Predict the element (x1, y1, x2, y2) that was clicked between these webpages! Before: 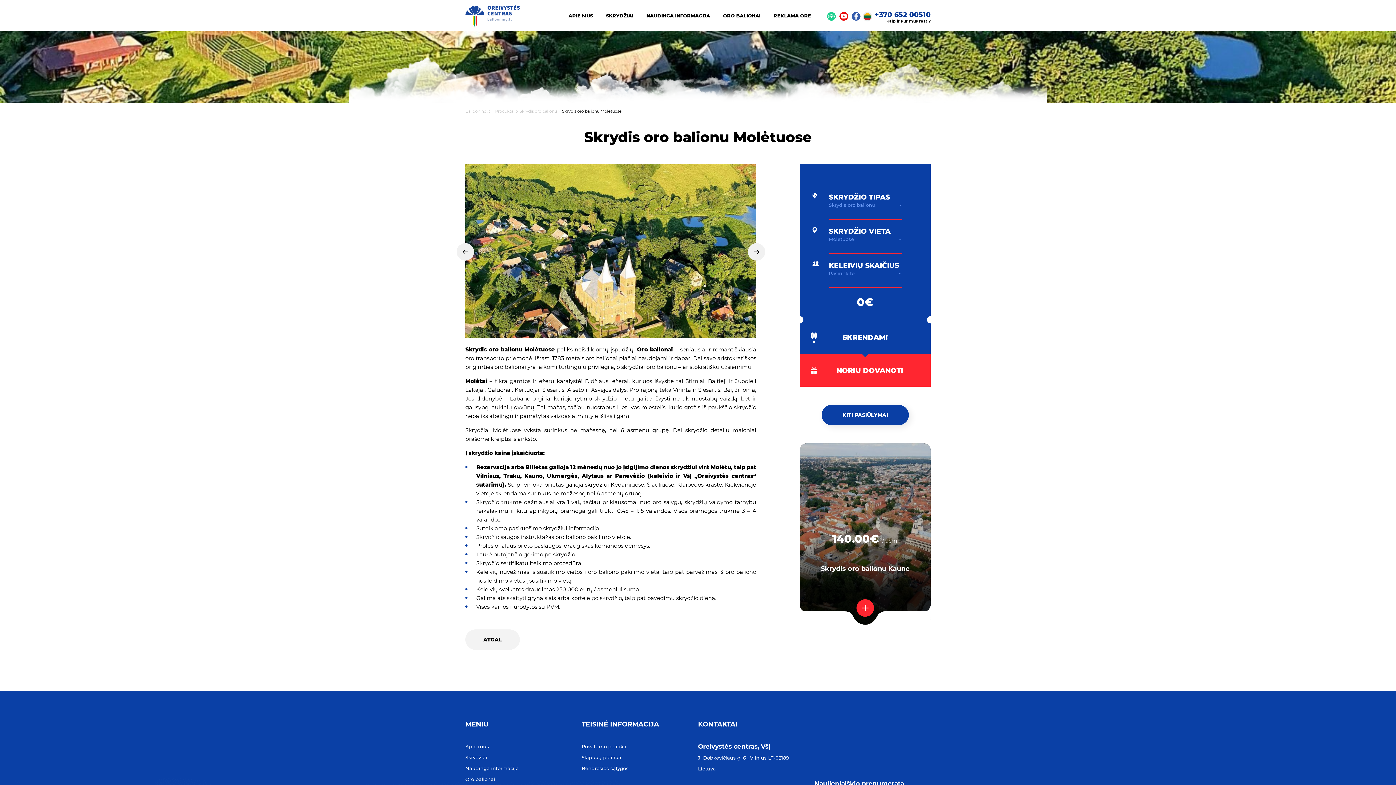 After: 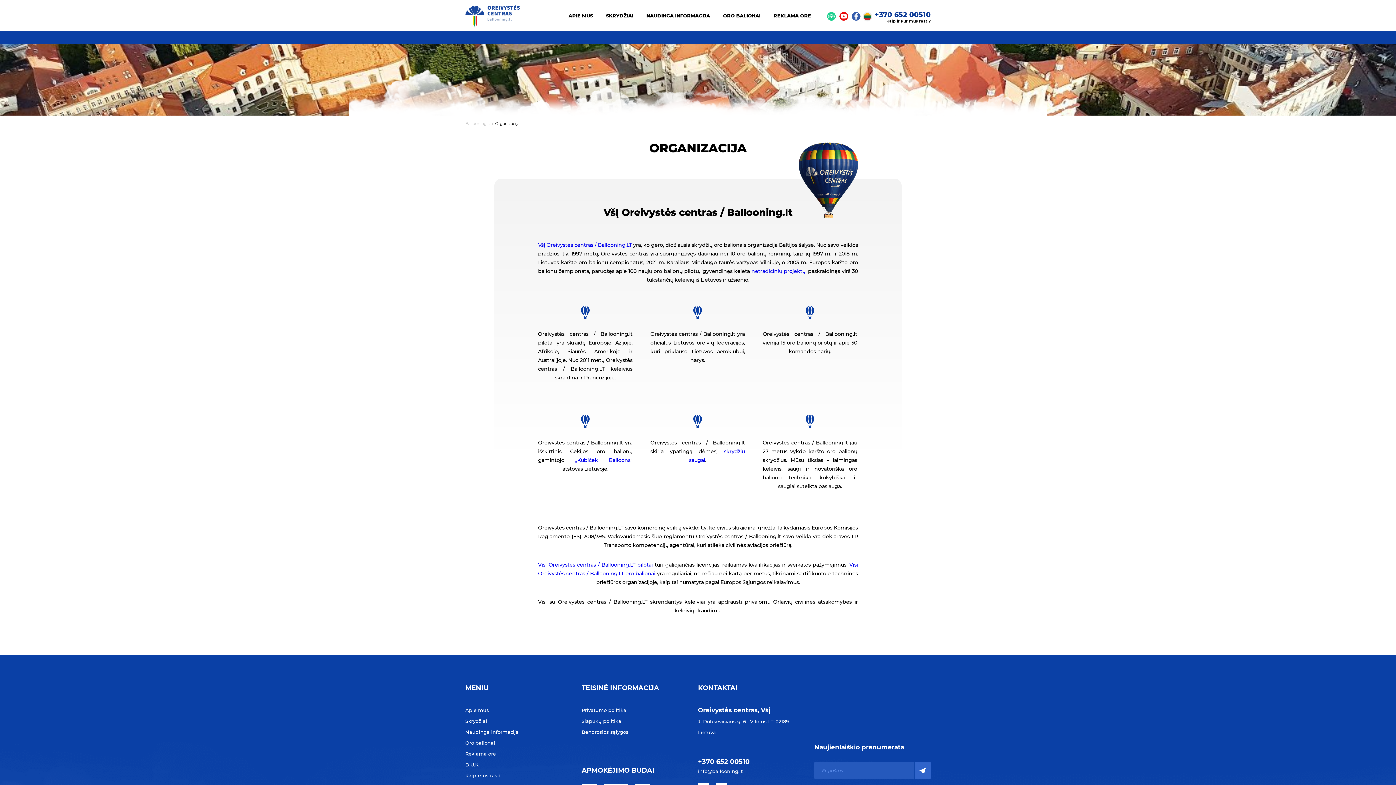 Action: bbox: (568, 0, 593, 31) label: APIE MUS